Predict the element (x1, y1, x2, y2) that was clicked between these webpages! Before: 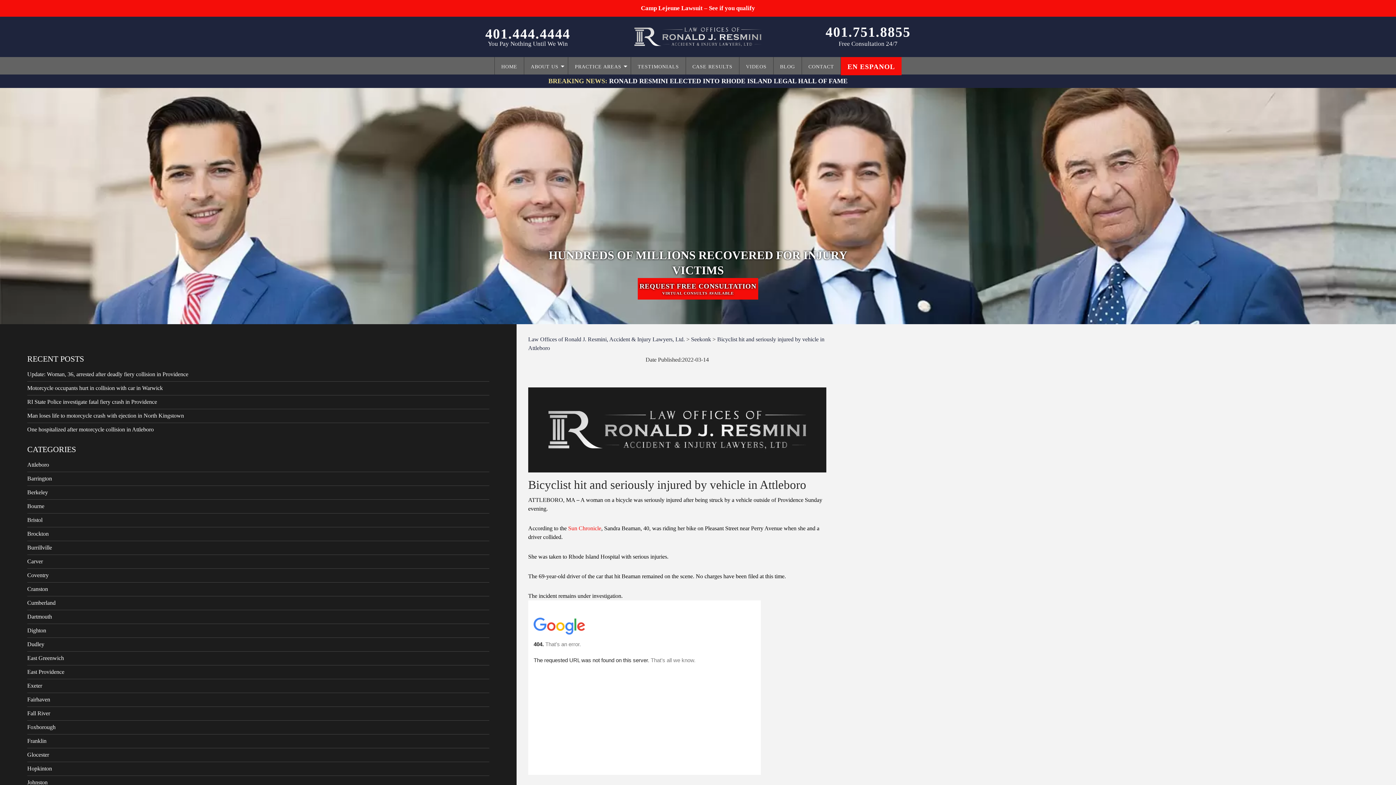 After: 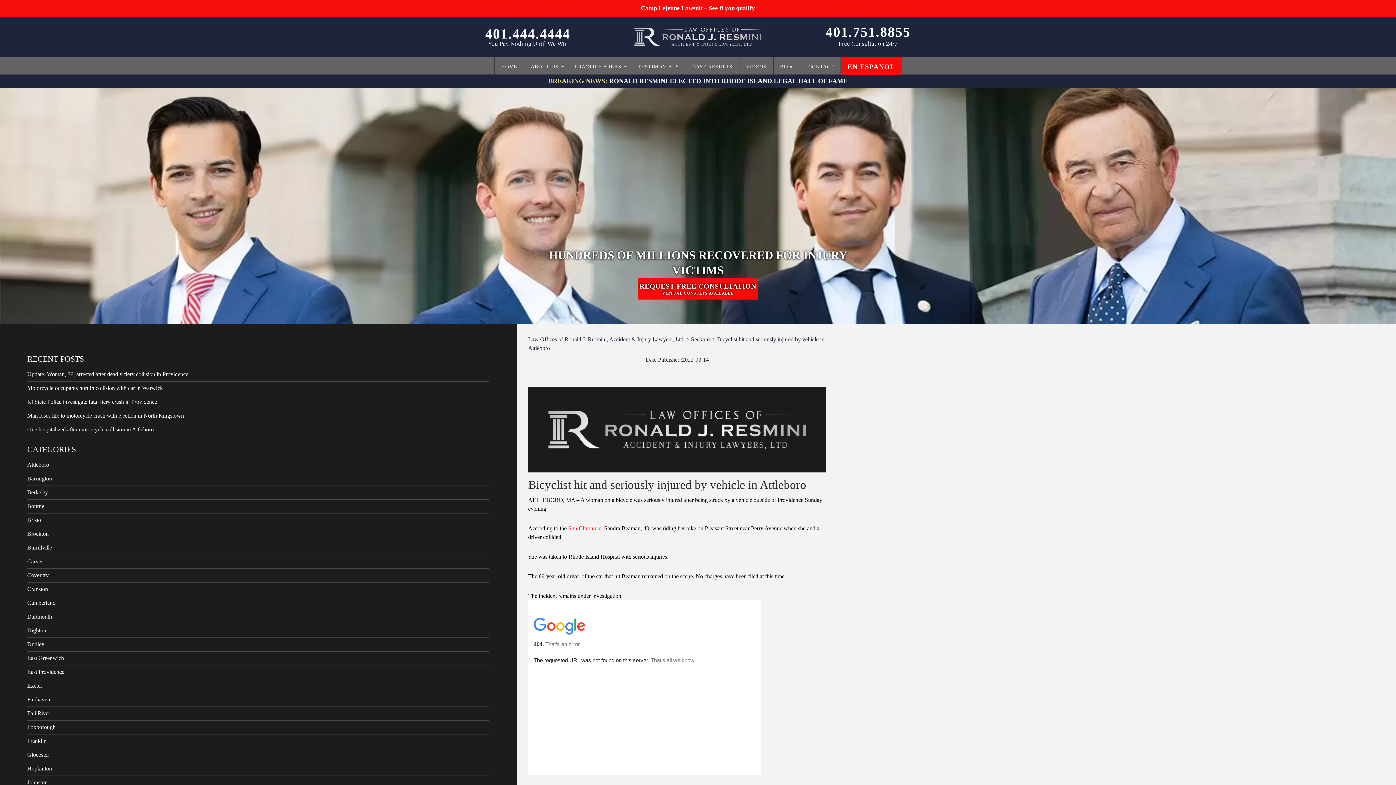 Action: bbox: (568, 525, 601, 531) label: Sun Chronicle